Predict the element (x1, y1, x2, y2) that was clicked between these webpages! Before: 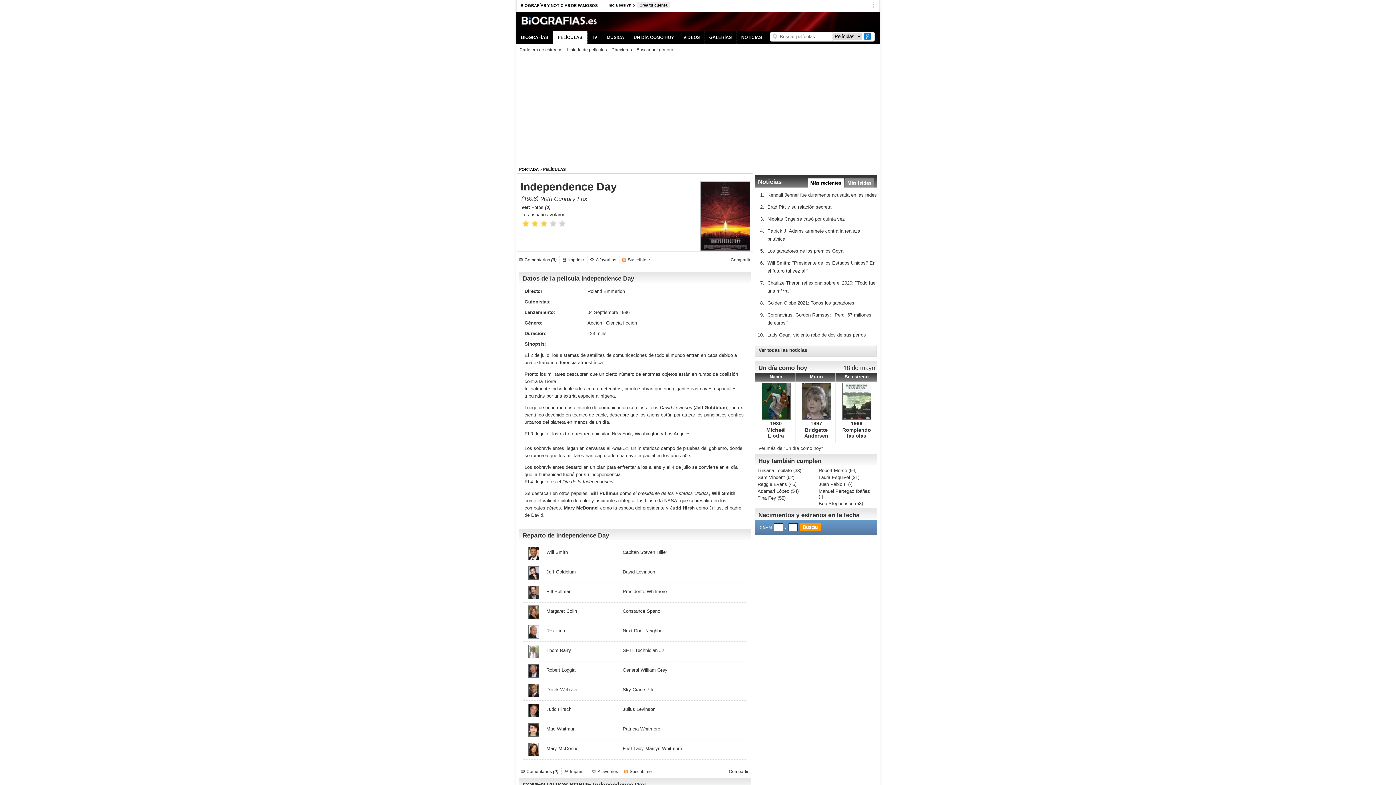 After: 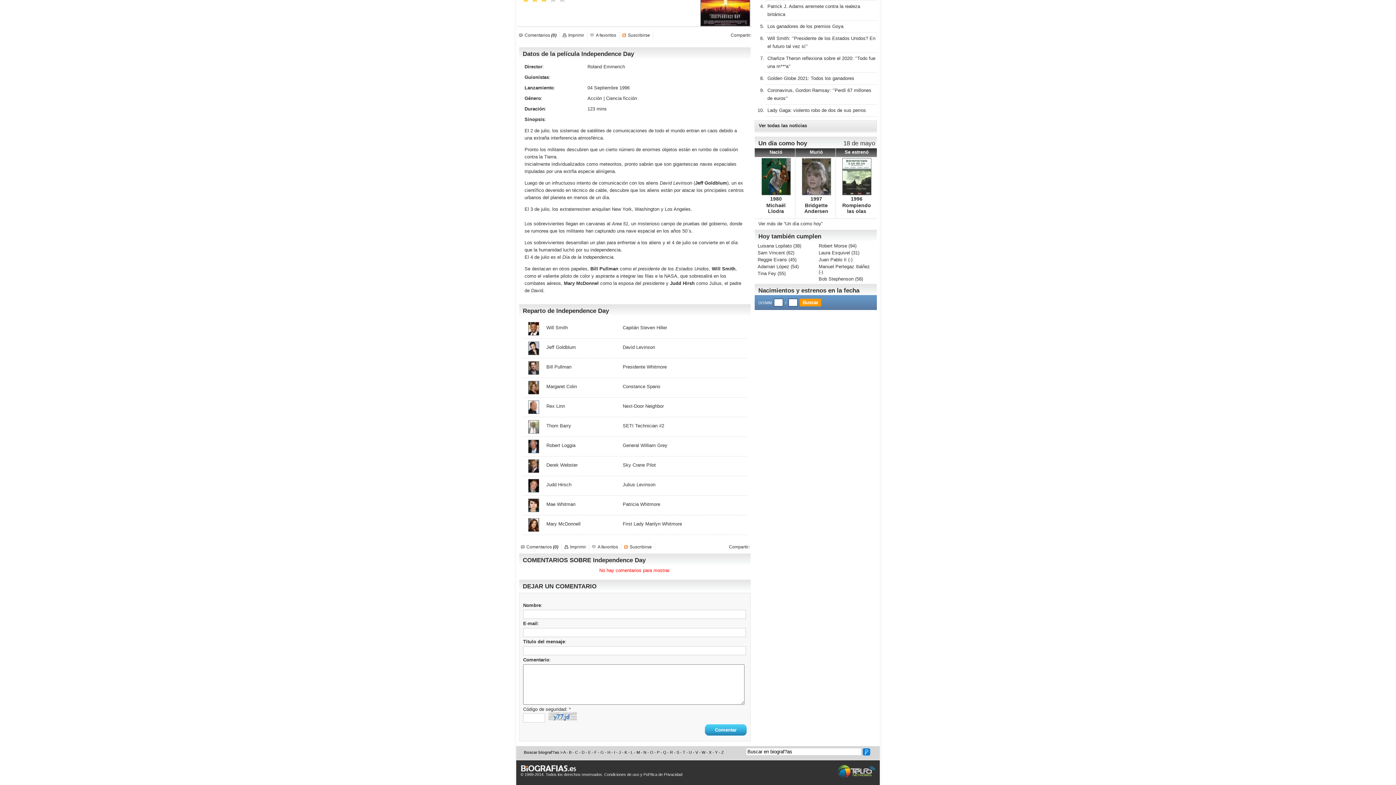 Action: bbox: (524, 257, 556, 262) label: Comentarios (0)